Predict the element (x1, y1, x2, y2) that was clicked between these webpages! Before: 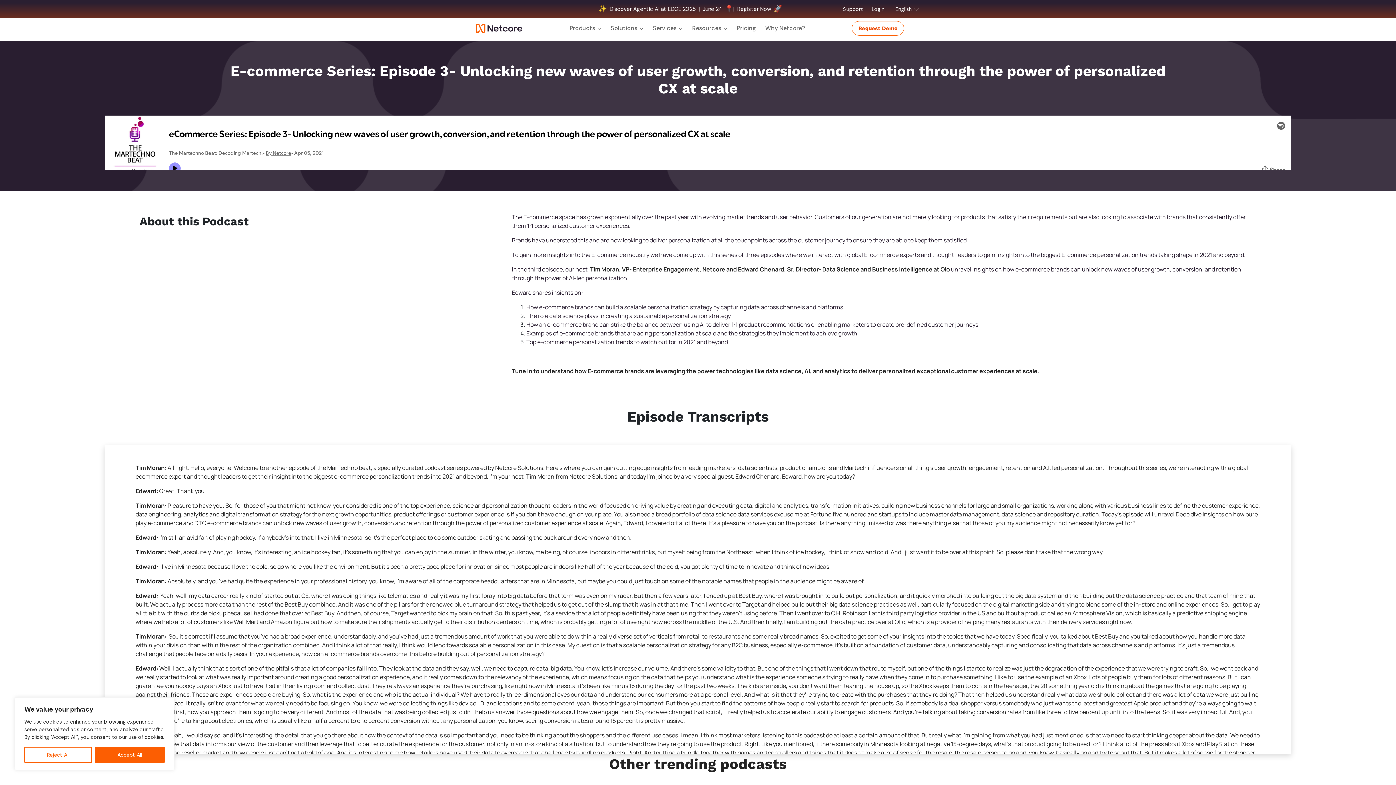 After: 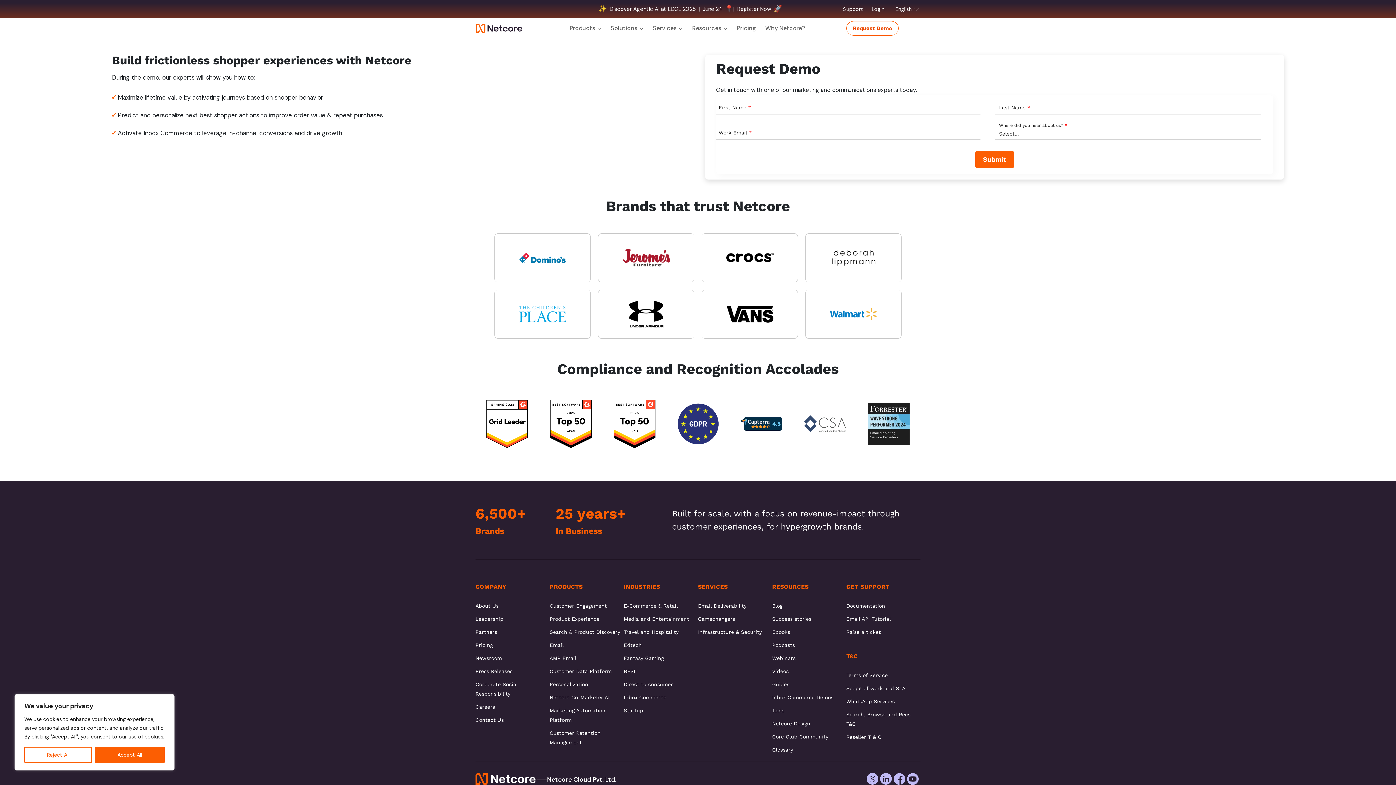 Action: label: Request Demo bbox: (852, 21, 904, 35)